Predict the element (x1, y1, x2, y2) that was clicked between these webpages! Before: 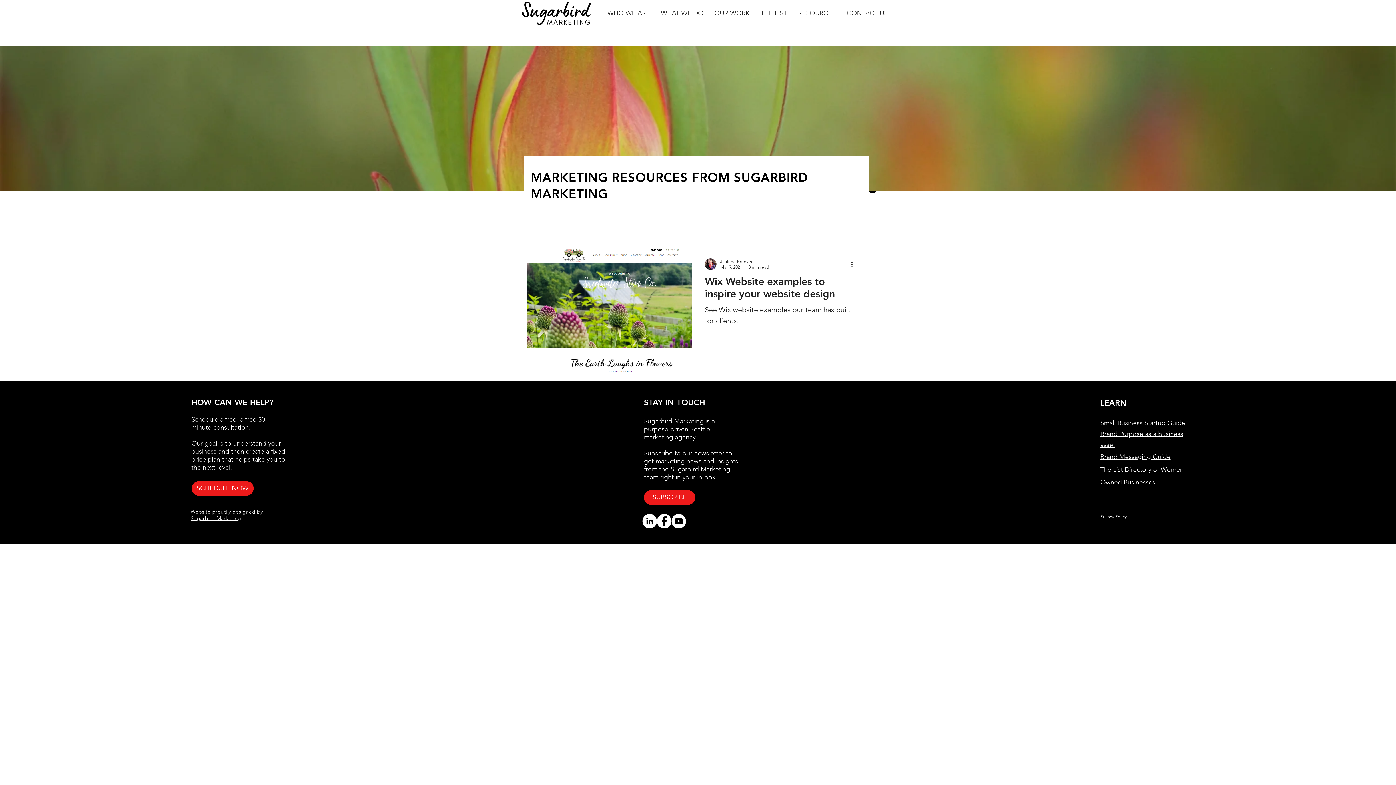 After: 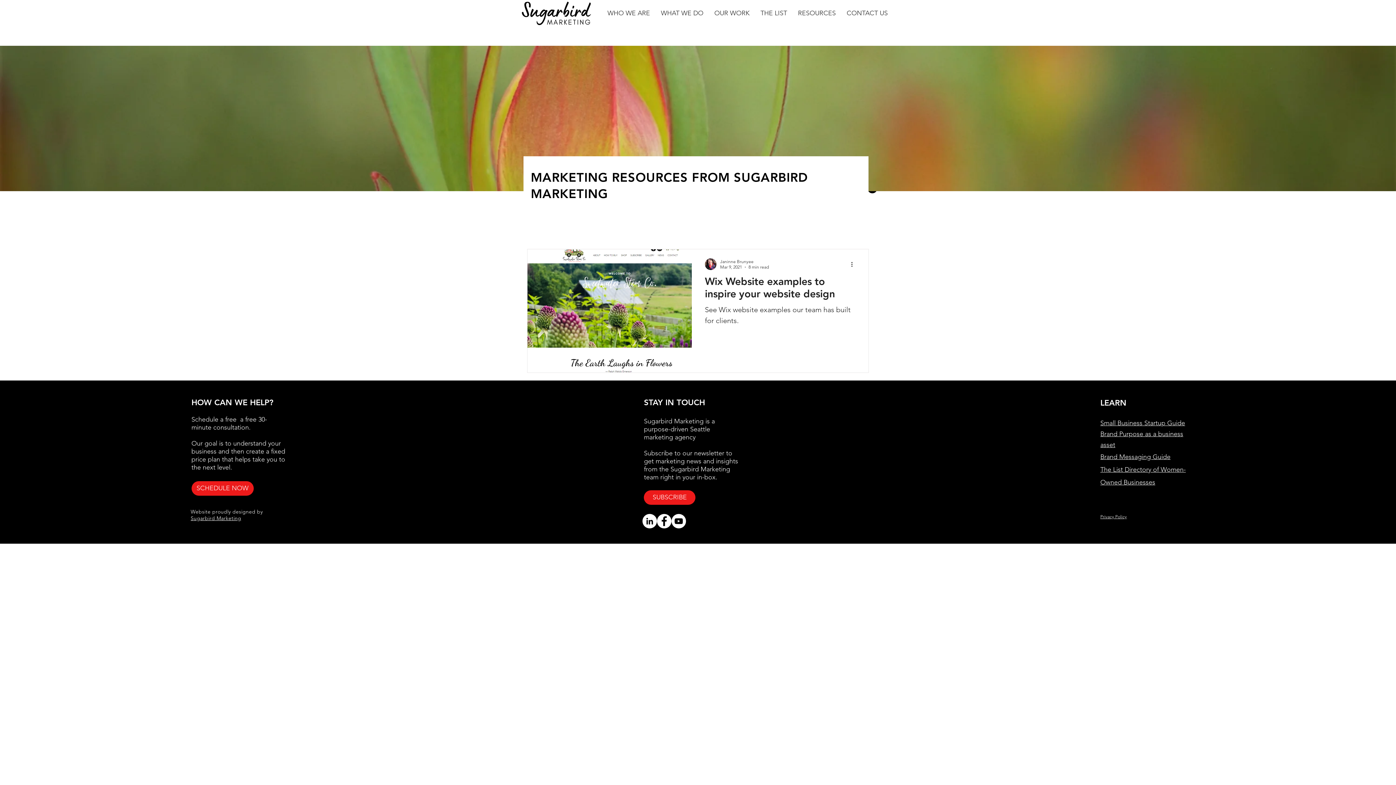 Action: label: Brand Messaging Guide bbox: (1100, 452, 1170, 460)